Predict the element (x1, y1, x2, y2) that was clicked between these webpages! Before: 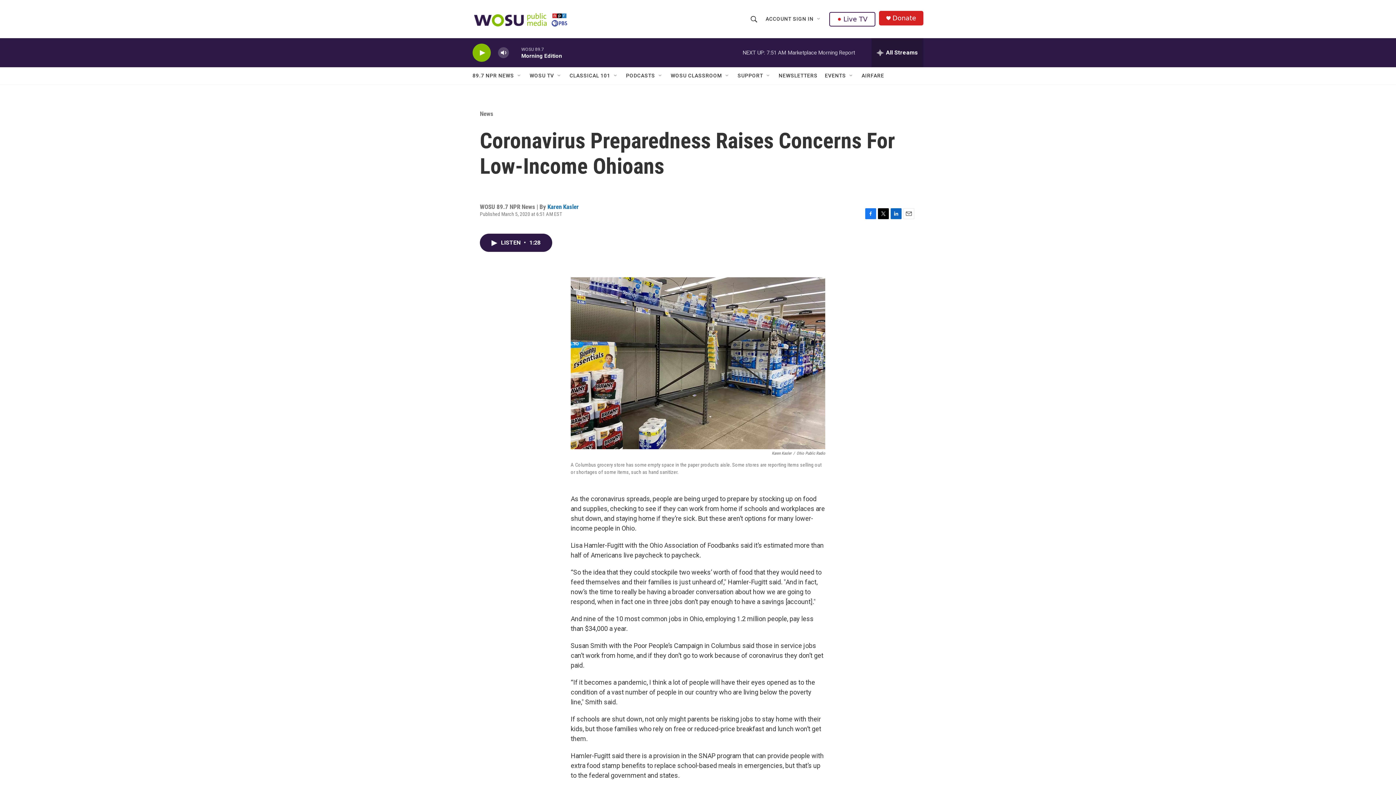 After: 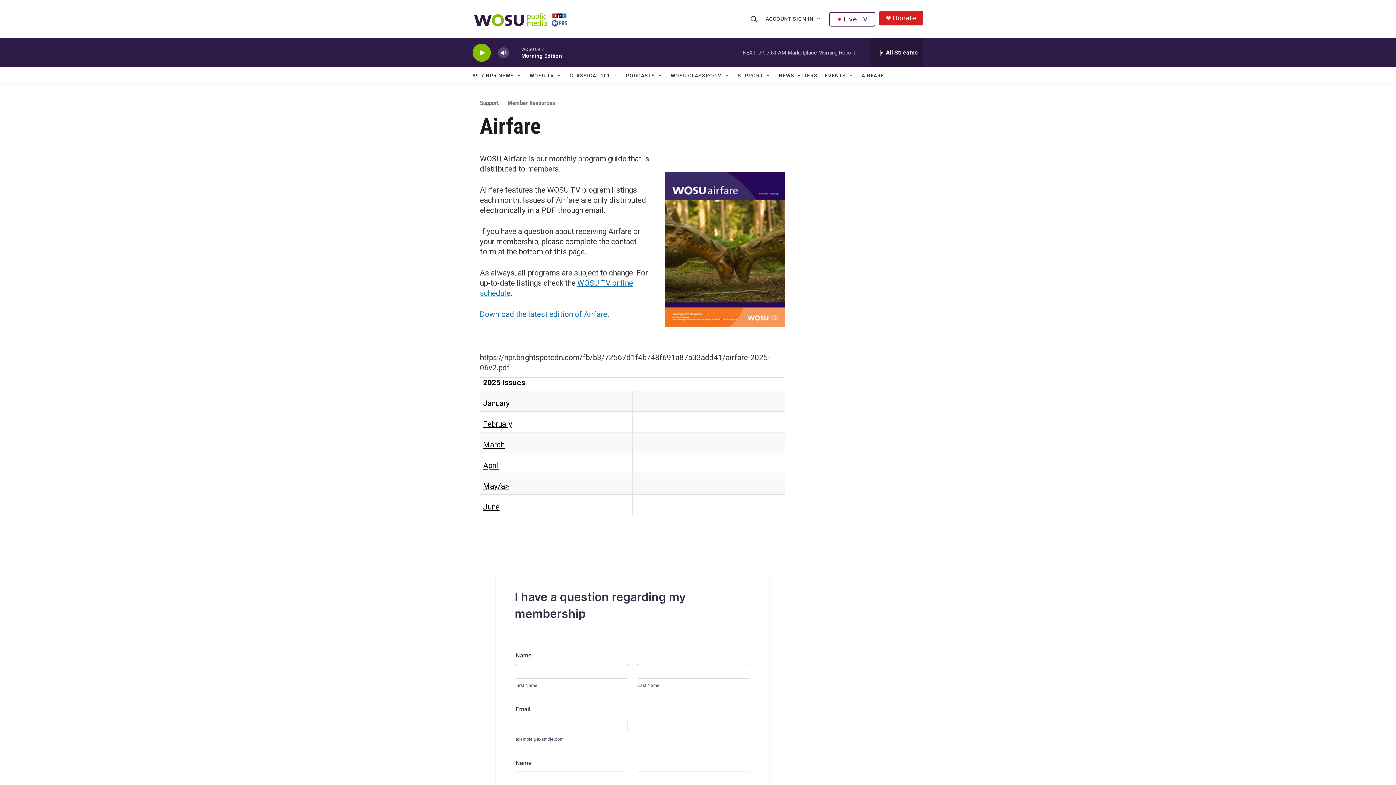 Action: bbox: (861, 67, 884, 84) label: AIRFARE